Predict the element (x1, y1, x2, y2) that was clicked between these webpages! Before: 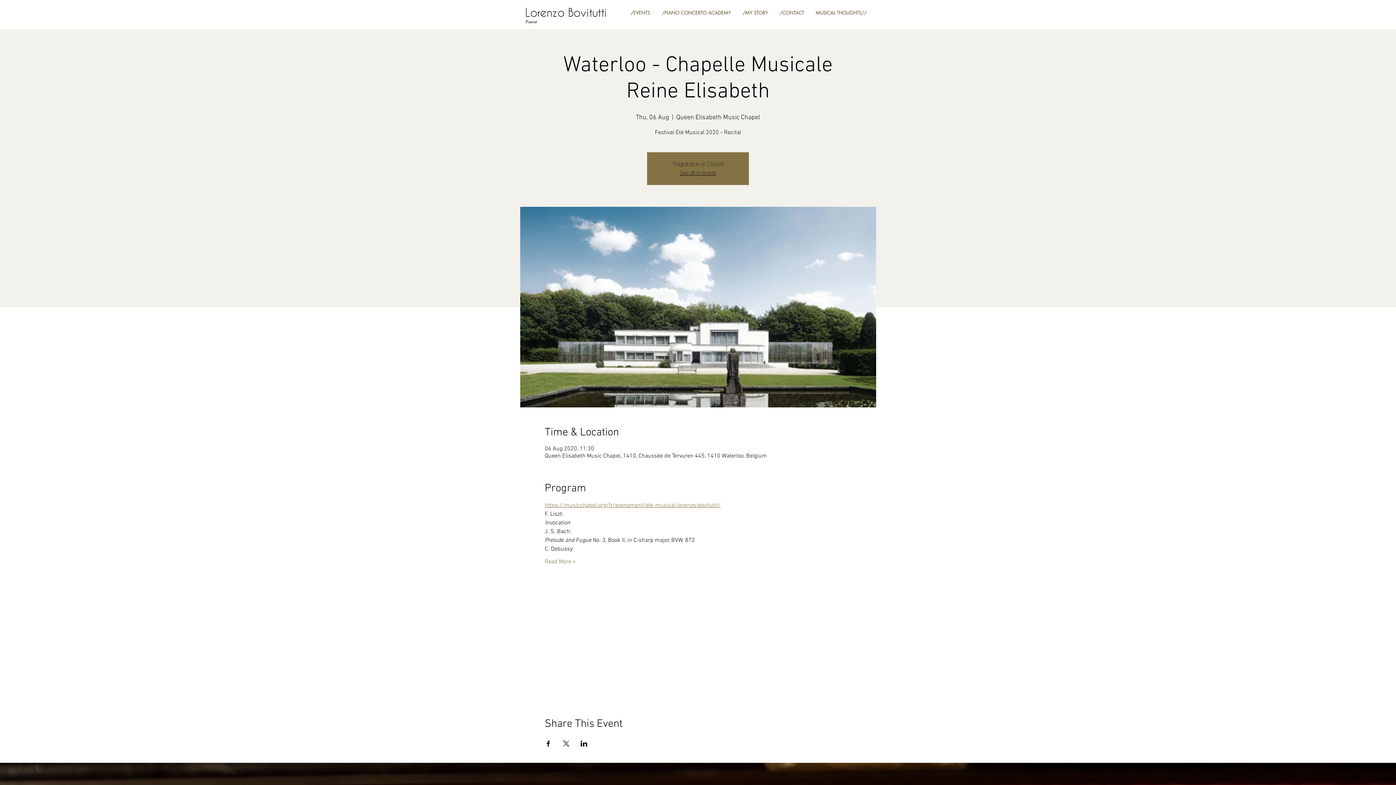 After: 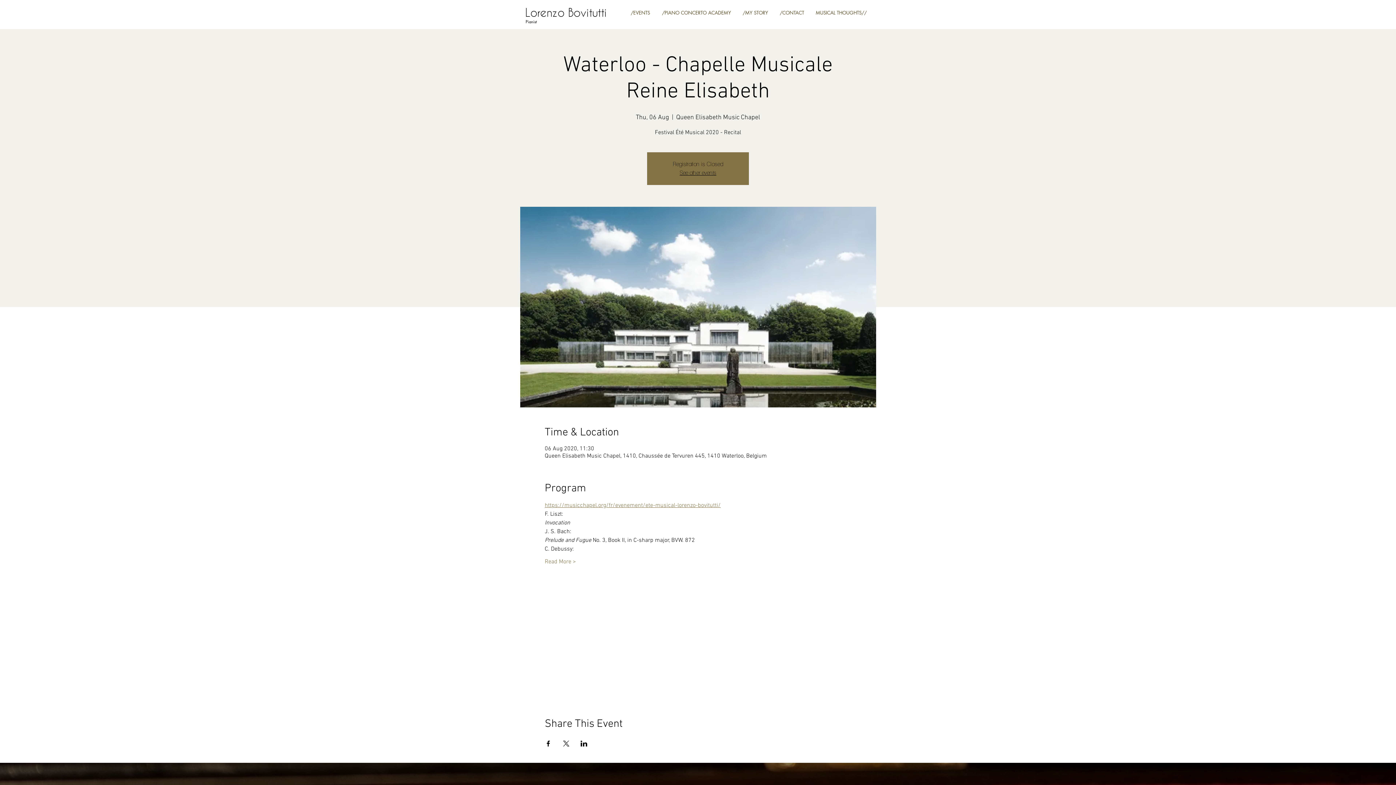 Action: bbox: (544, 502, 720, 509) label: https://musicchapel.org/fr/evenement/ete-musical-lorenzo-bovitutti/